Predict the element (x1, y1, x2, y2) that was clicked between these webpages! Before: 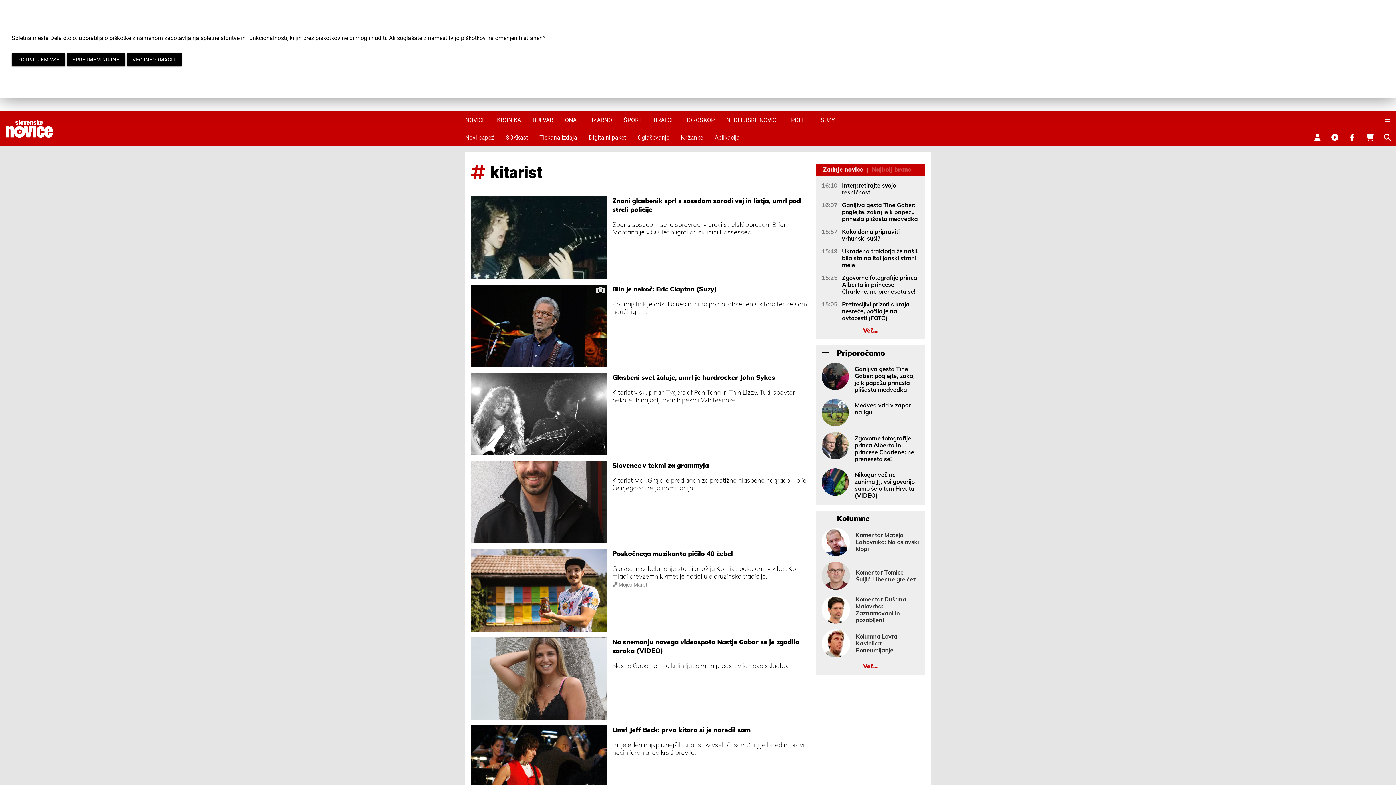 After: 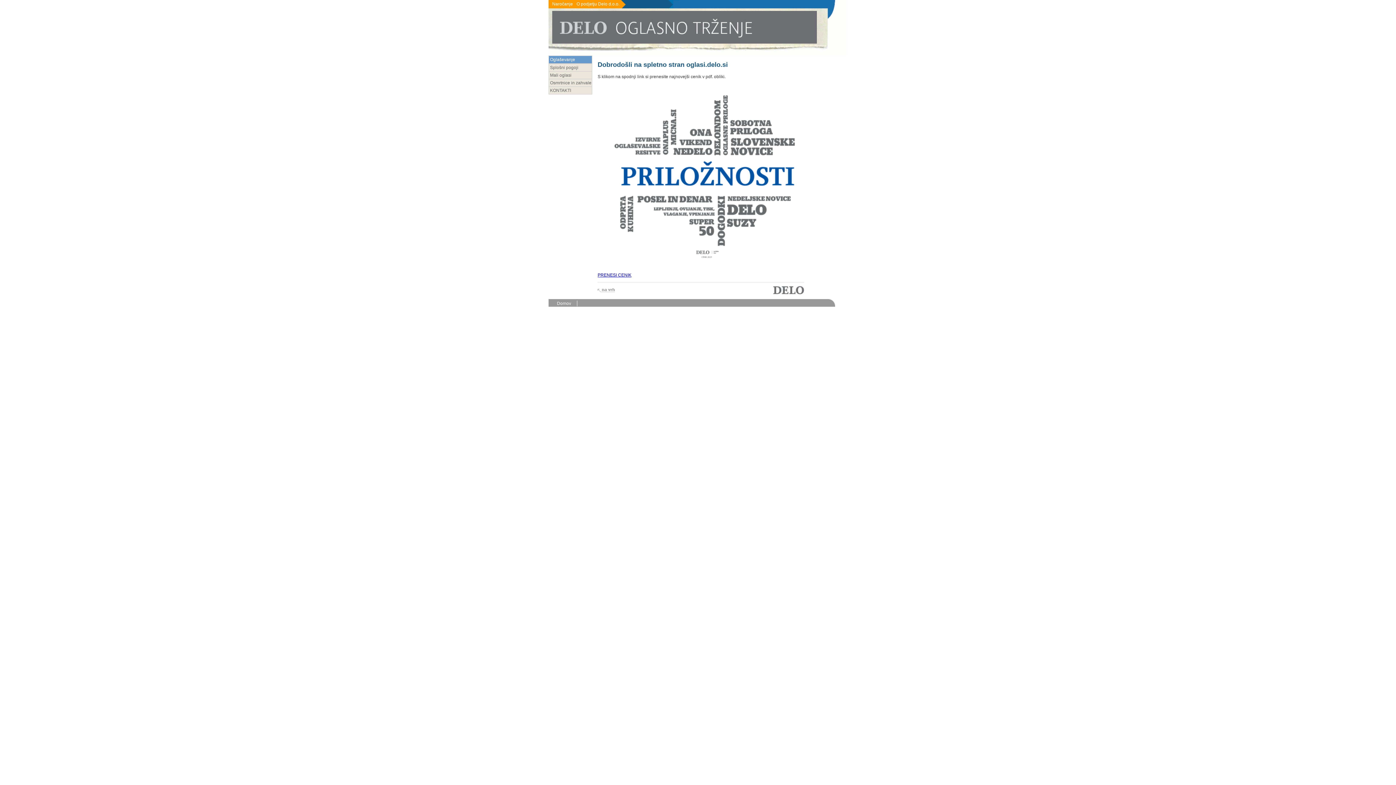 Action: bbox: (637, 128, 681, 146) label: Oglaševanje